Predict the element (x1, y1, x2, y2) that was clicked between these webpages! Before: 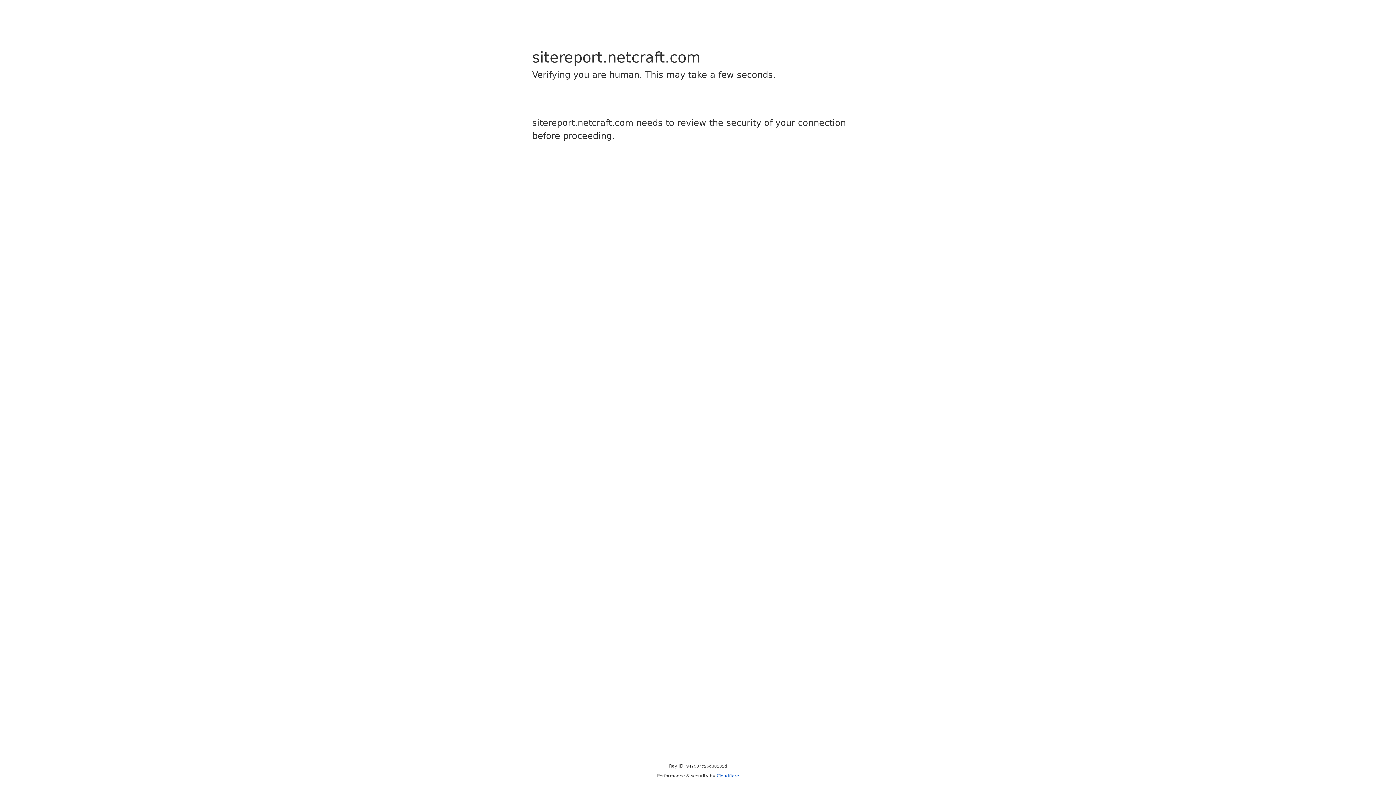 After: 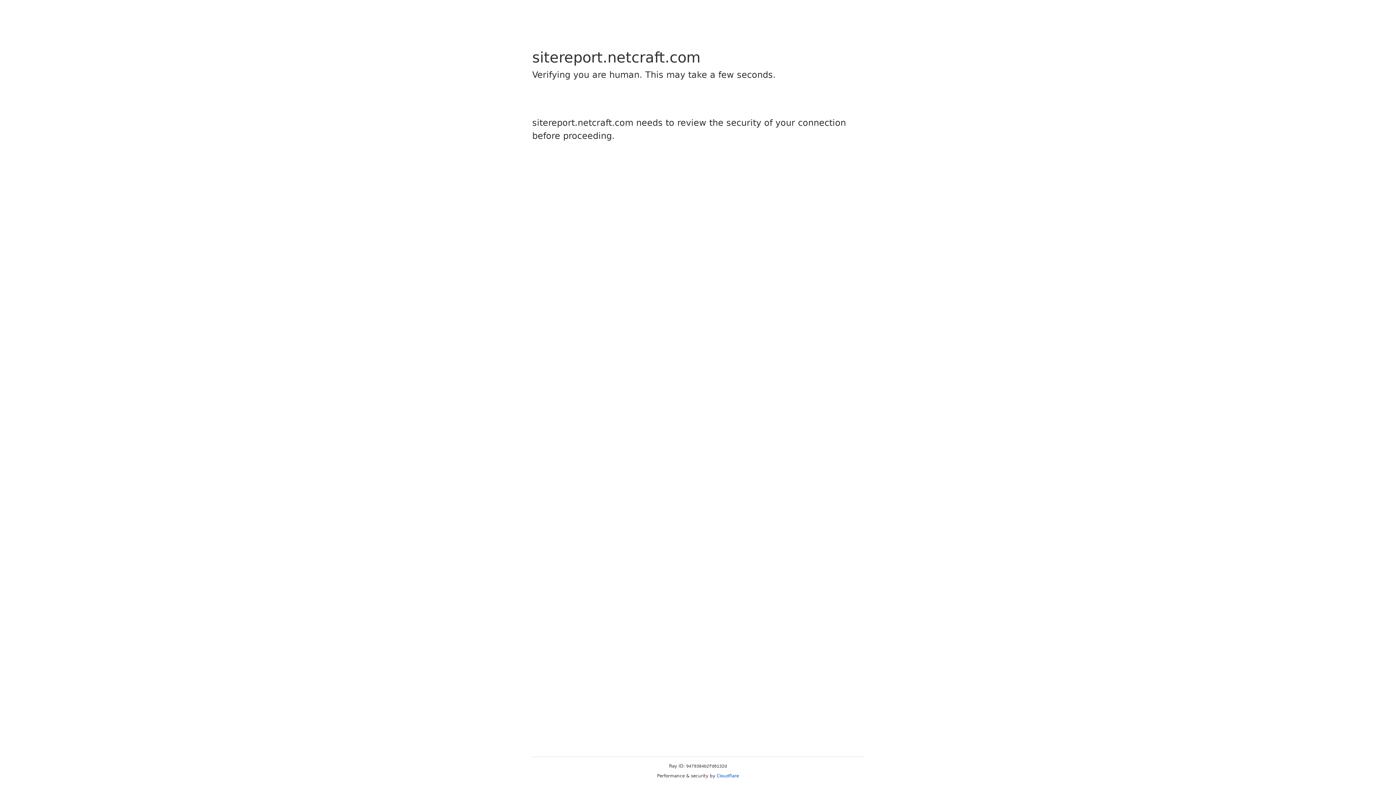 Action: label: Cloudflare bbox: (716, 773, 739, 778)